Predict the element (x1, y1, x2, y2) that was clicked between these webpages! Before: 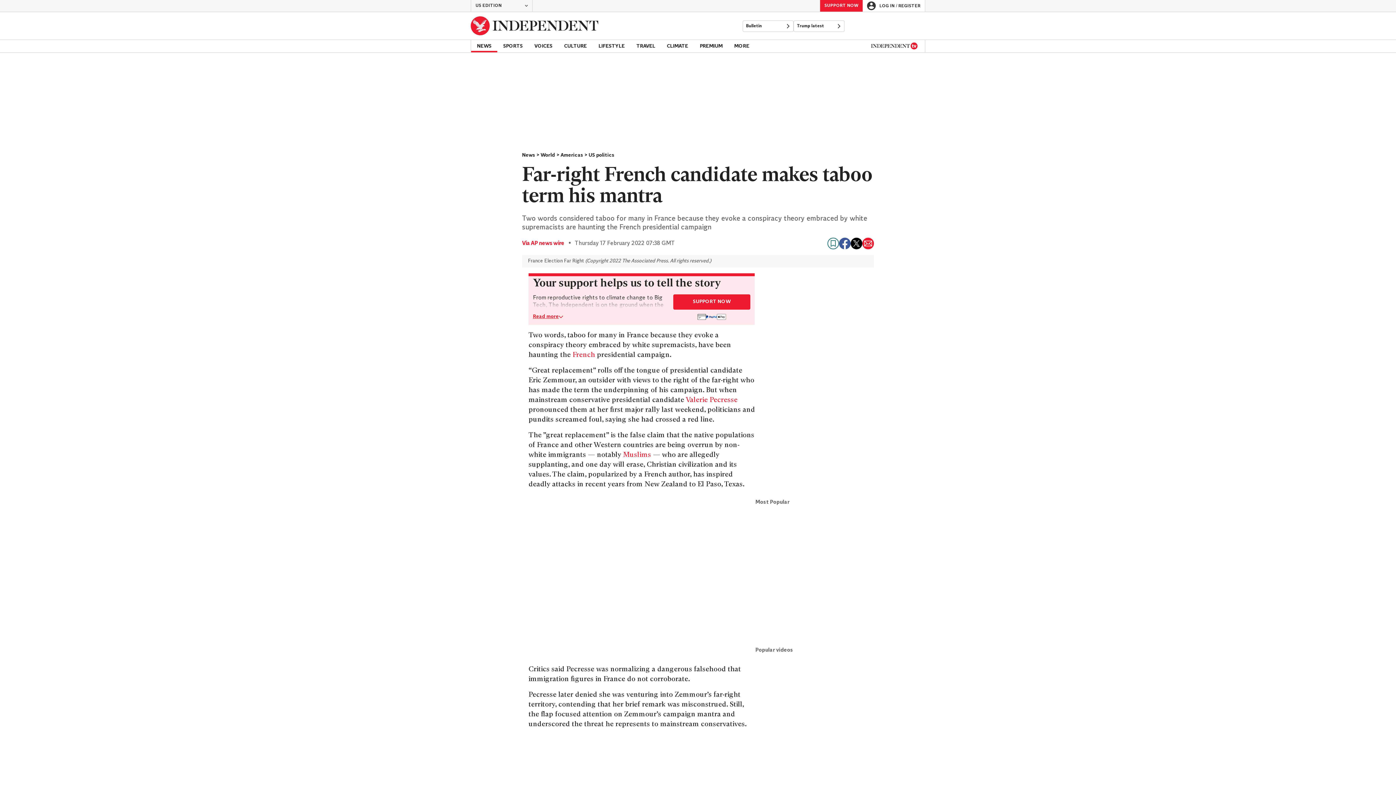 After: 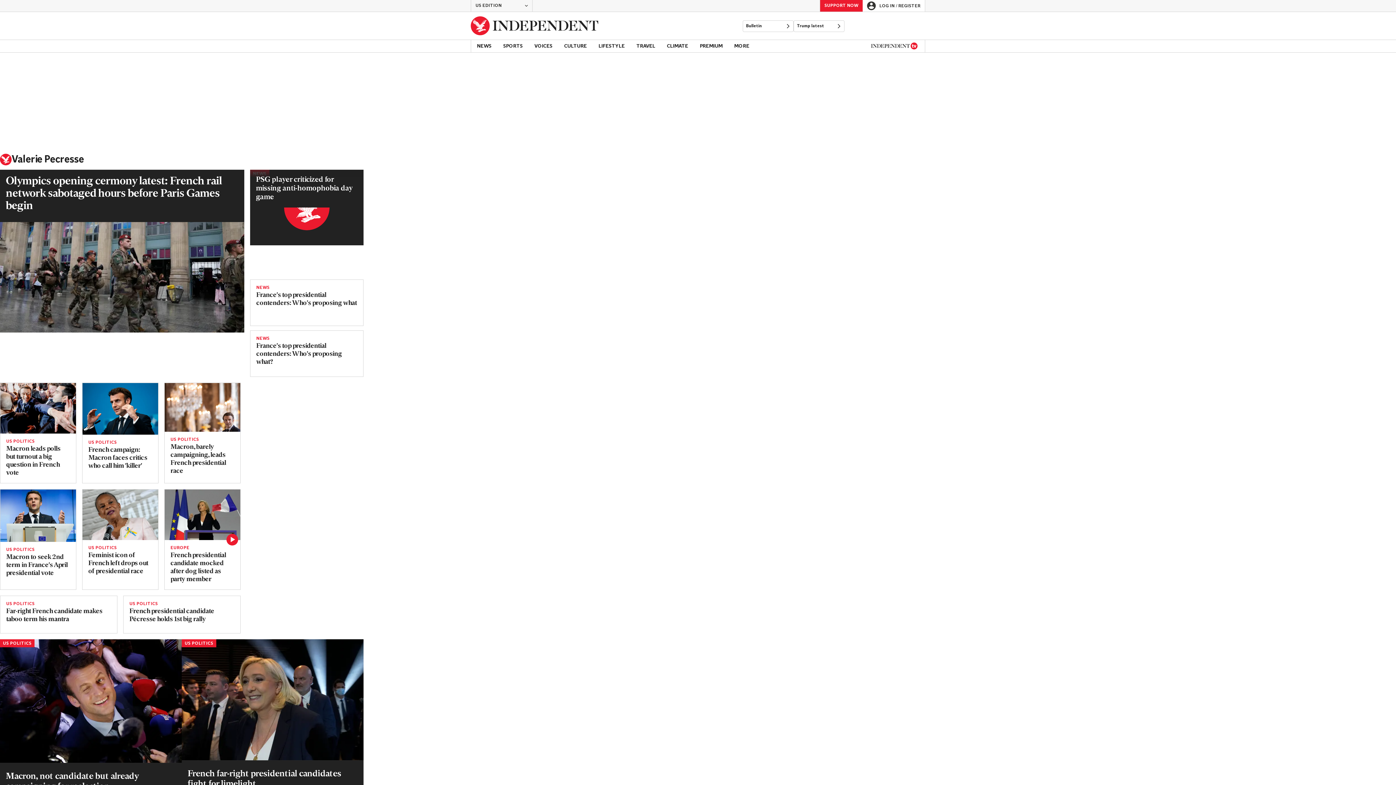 Action: label: Valerie Pecresse bbox: (685, 397, 737, 404)